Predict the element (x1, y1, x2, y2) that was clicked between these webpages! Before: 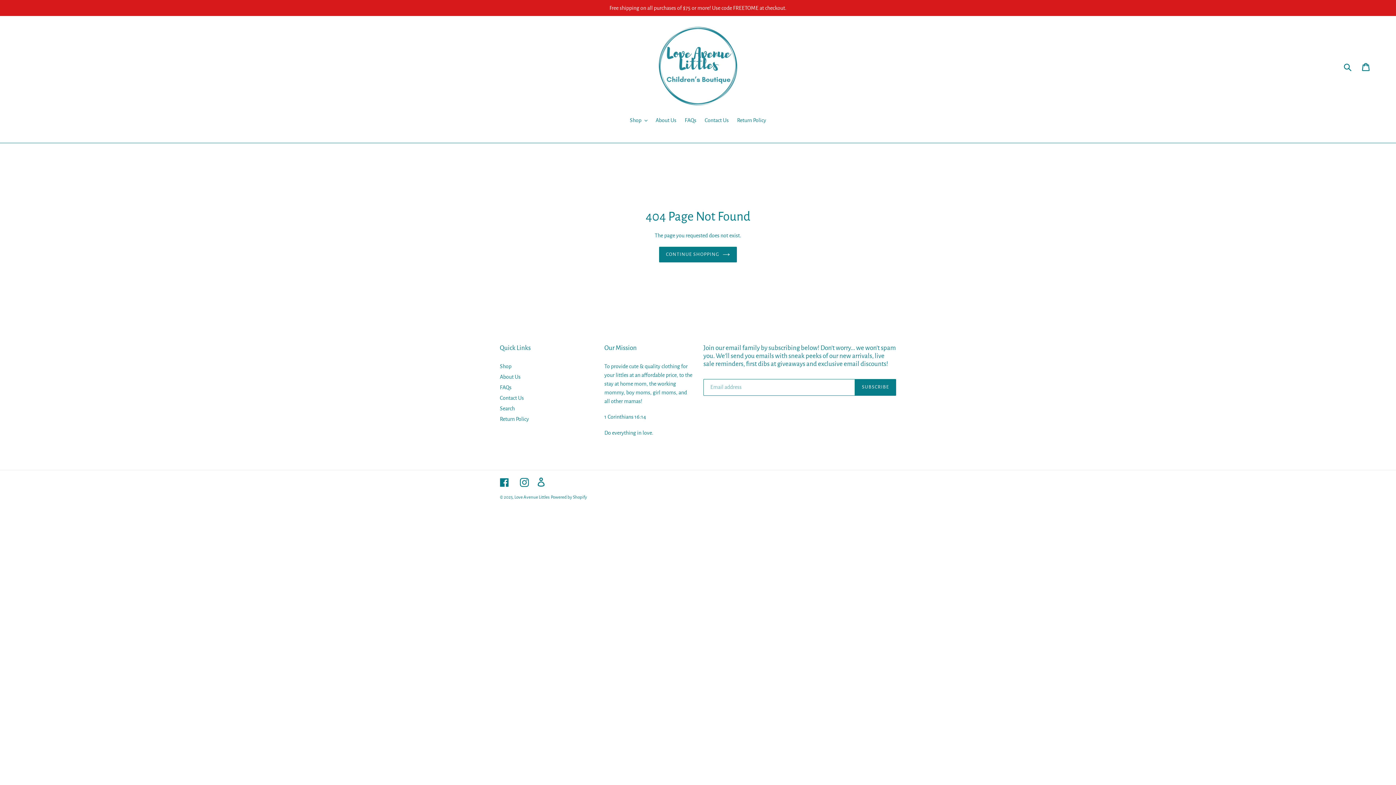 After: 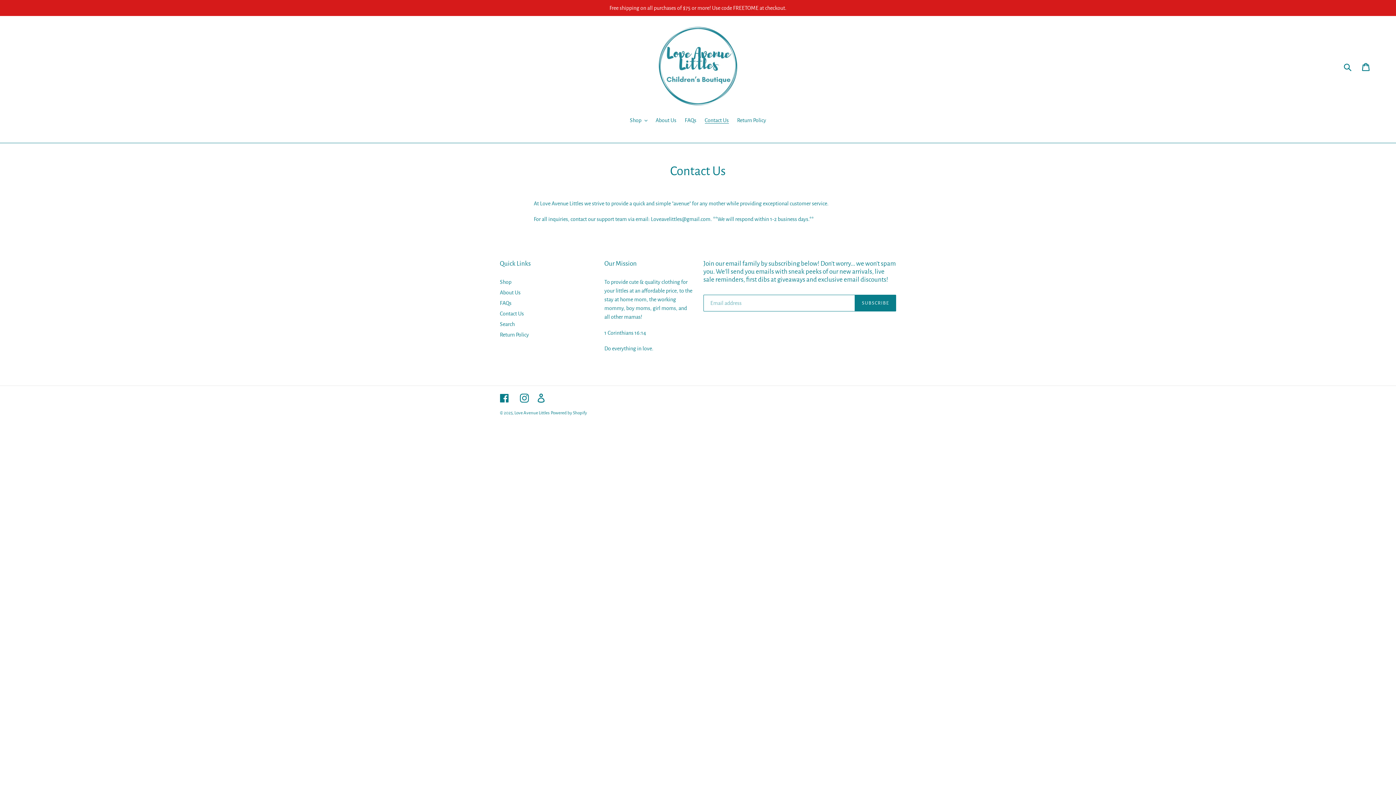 Action: label: Contact Us bbox: (500, 395, 524, 400)